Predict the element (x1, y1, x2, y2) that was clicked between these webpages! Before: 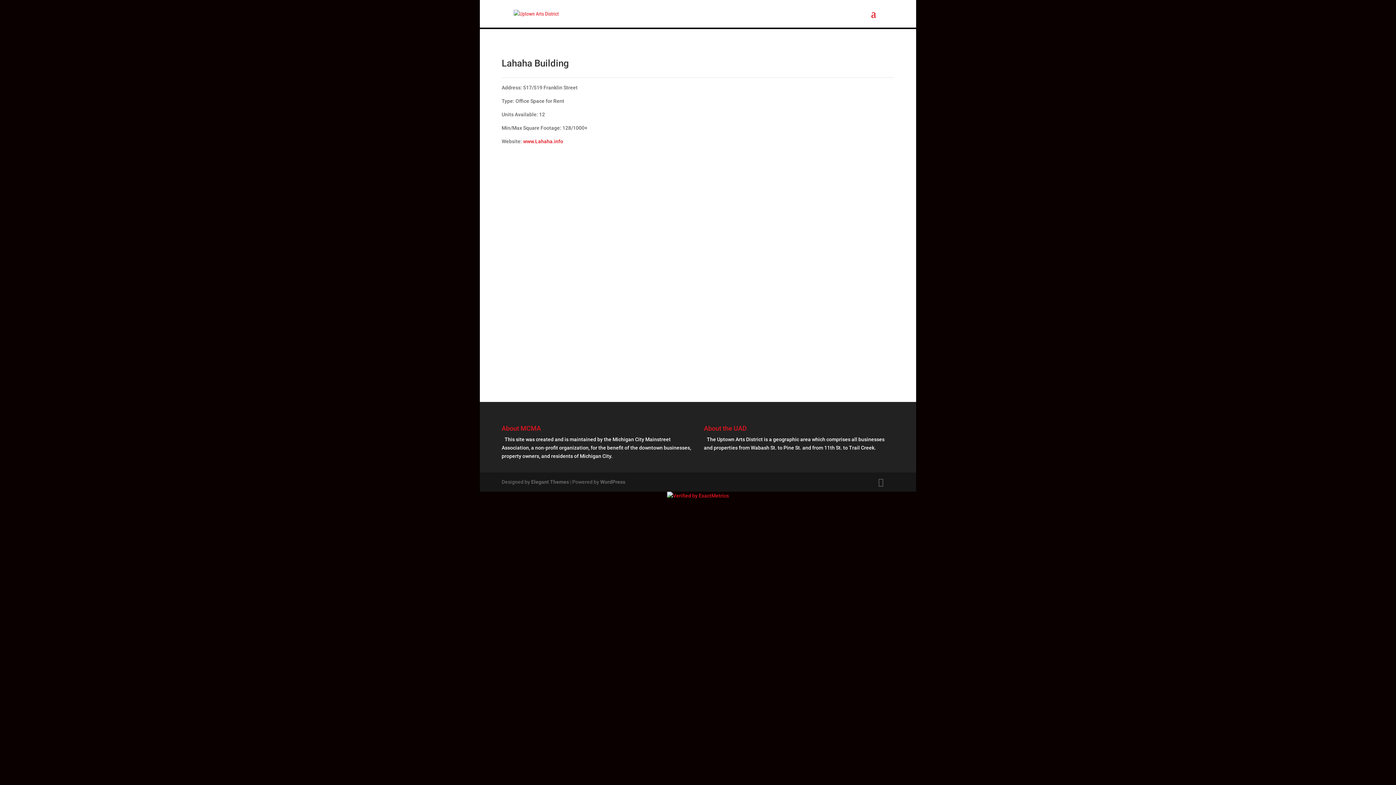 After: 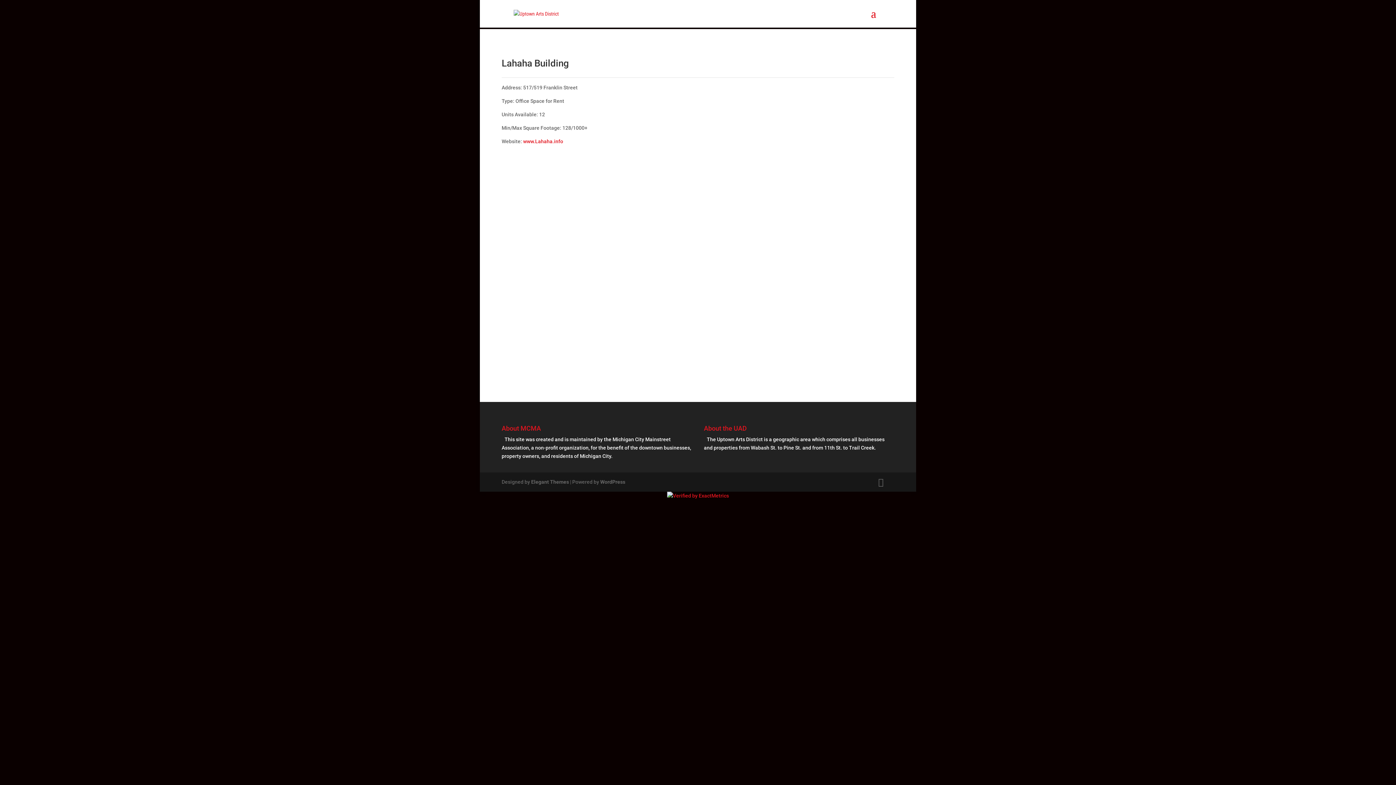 Action: bbox: (523, 138, 563, 144) label: www.Lahaha.info